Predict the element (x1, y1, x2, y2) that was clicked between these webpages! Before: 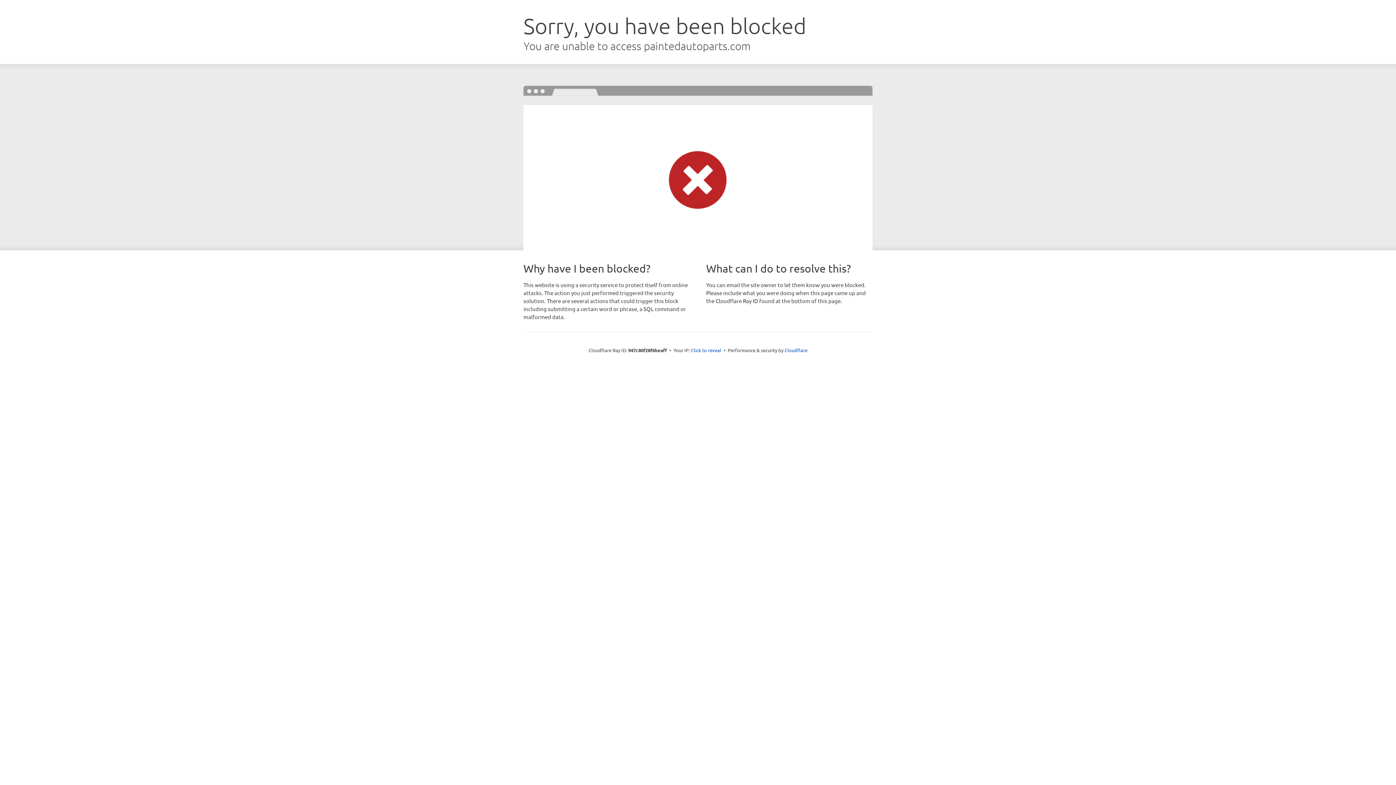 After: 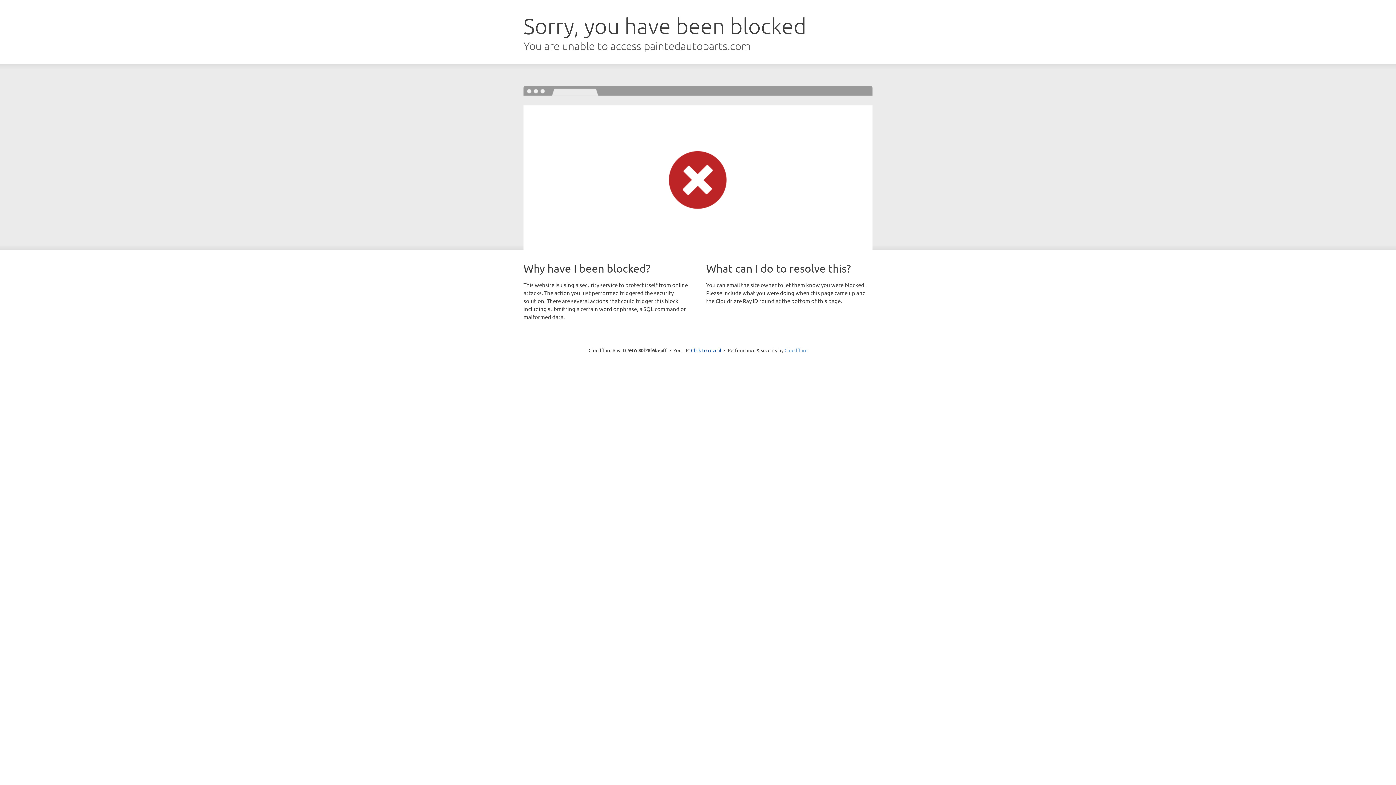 Action: bbox: (784, 347, 807, 353) label: Cloudflare